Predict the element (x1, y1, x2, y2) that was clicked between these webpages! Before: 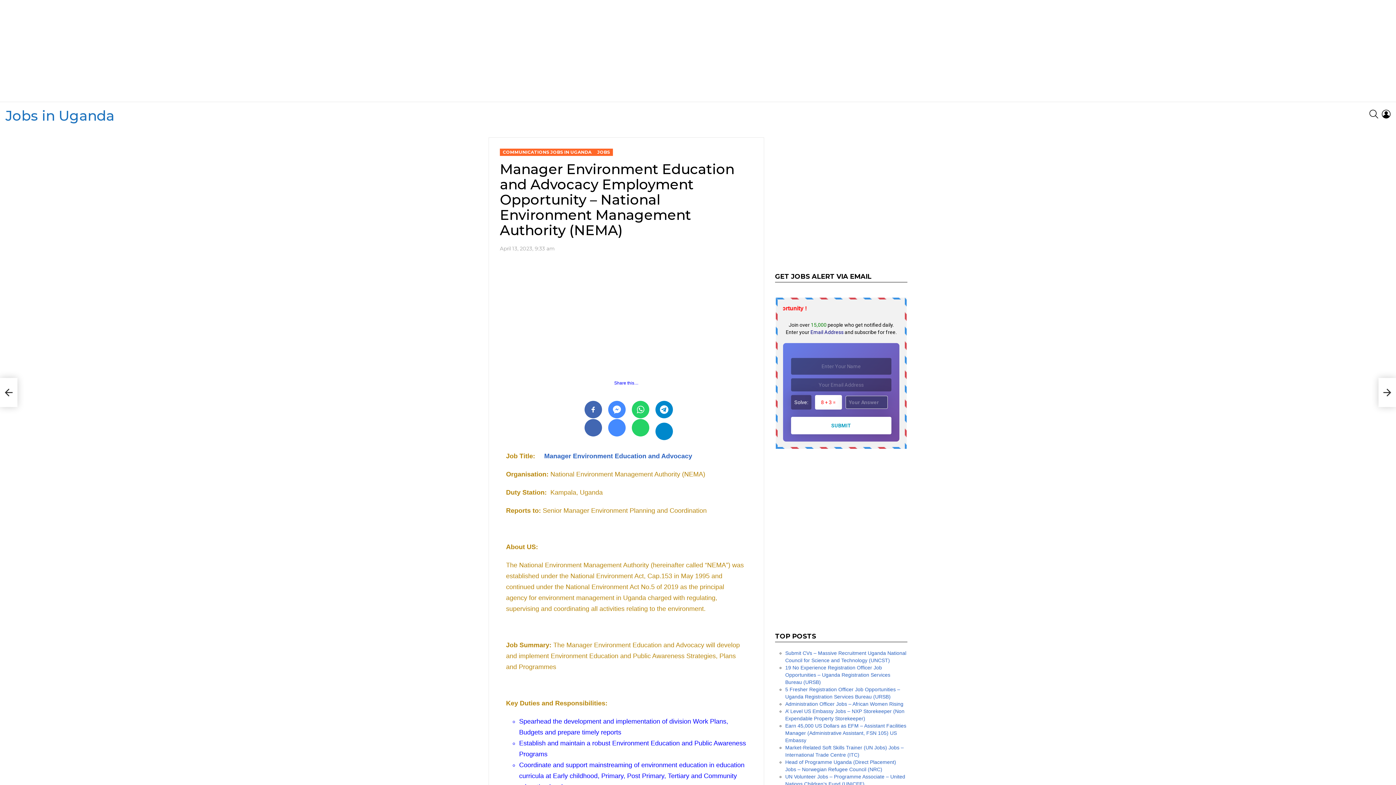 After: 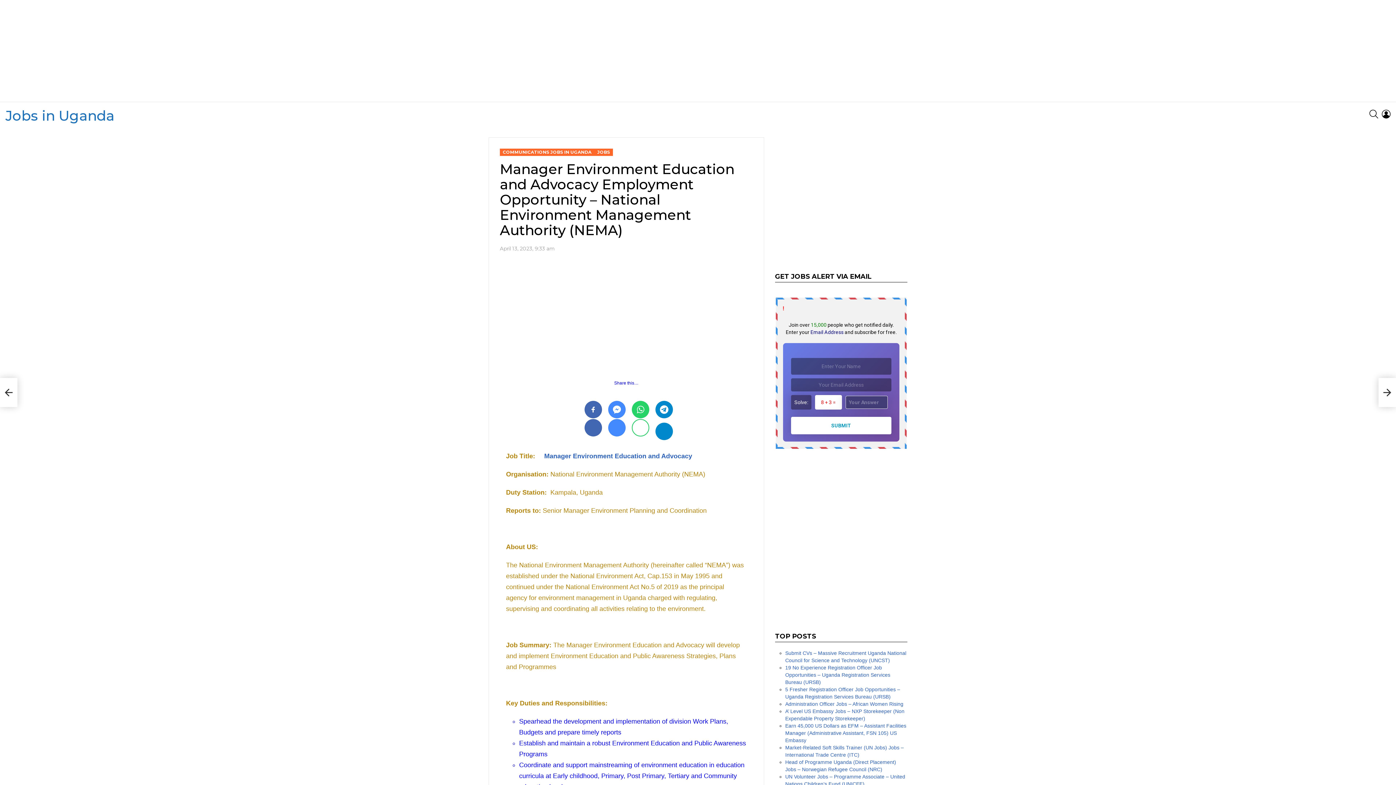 Action: bbox: (631, 419, 649, 436)